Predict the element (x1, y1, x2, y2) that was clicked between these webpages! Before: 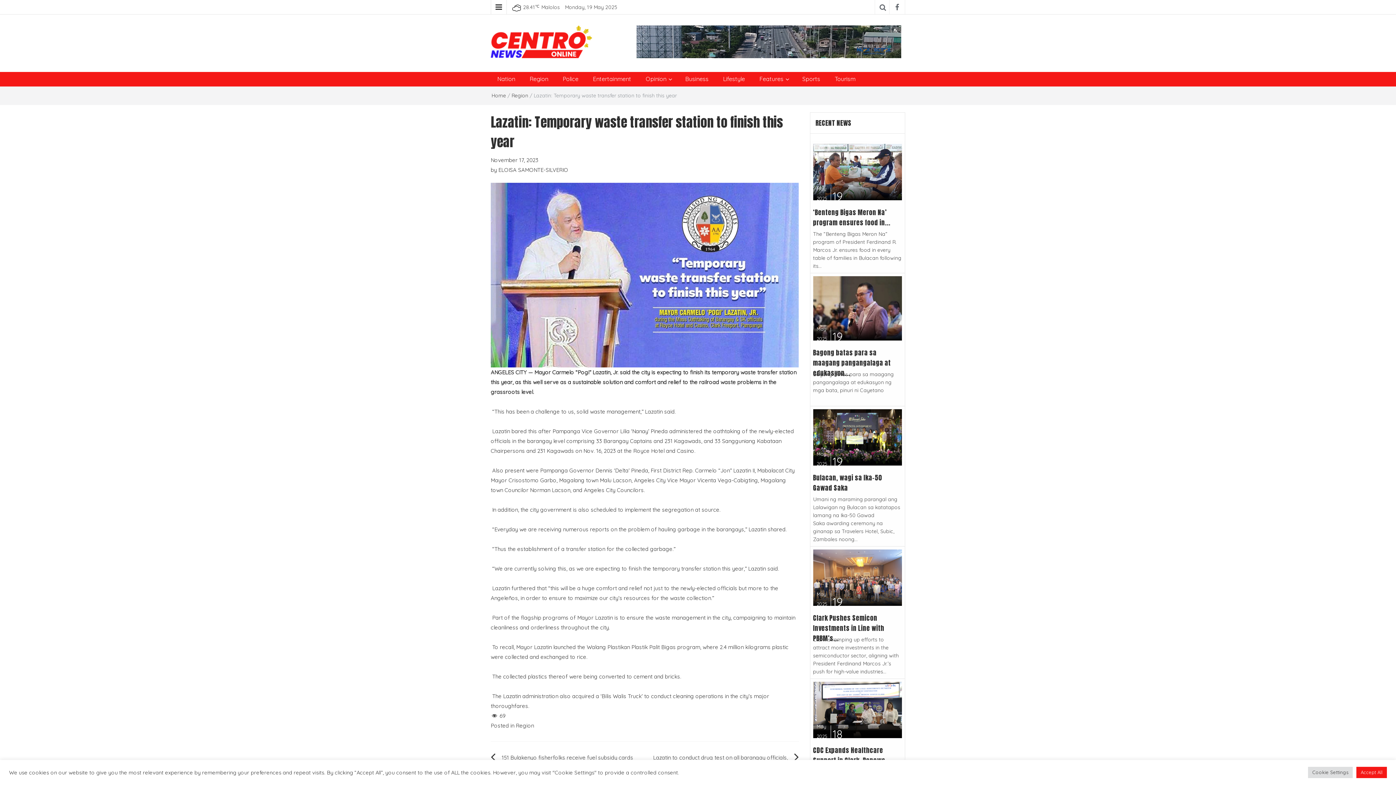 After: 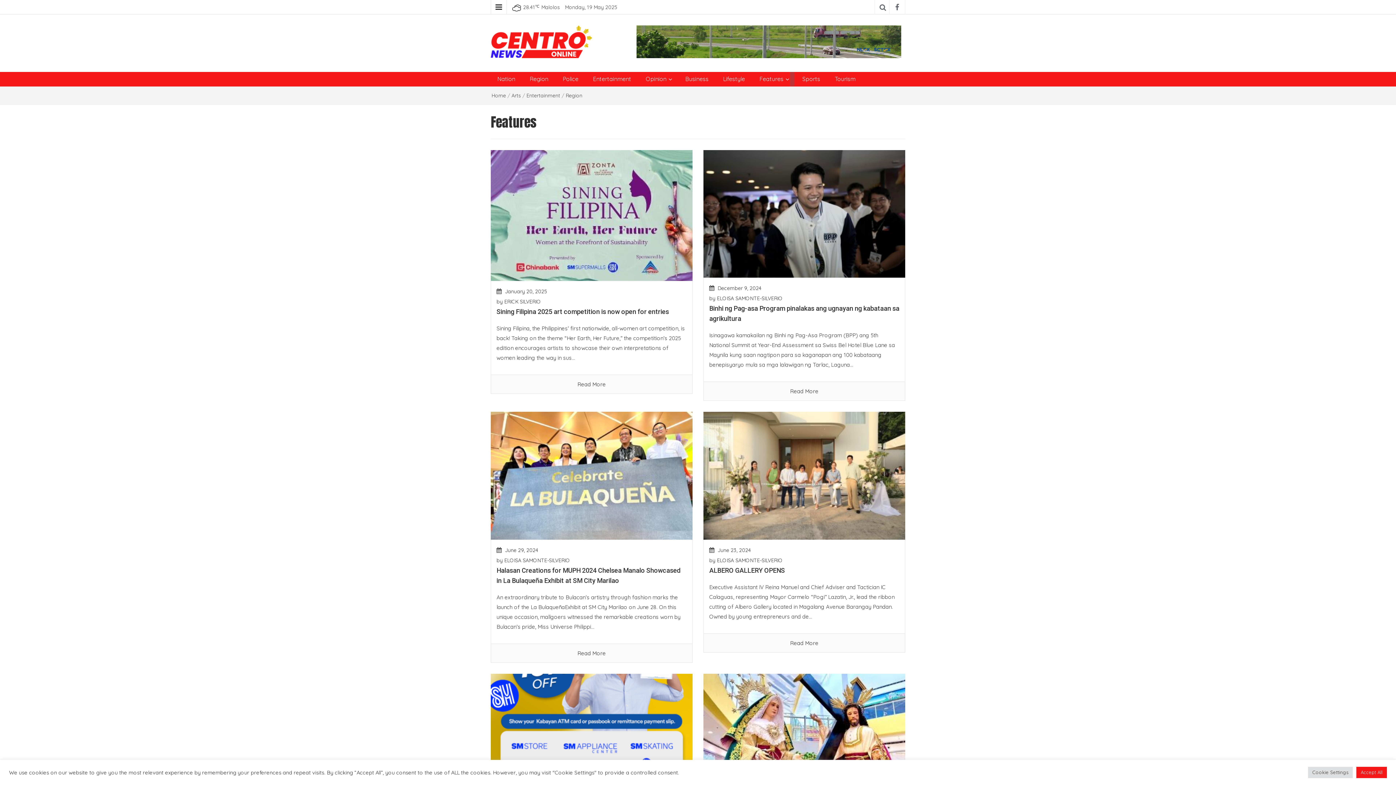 Action: label: Features bbox: (753, 71, 790, 86)